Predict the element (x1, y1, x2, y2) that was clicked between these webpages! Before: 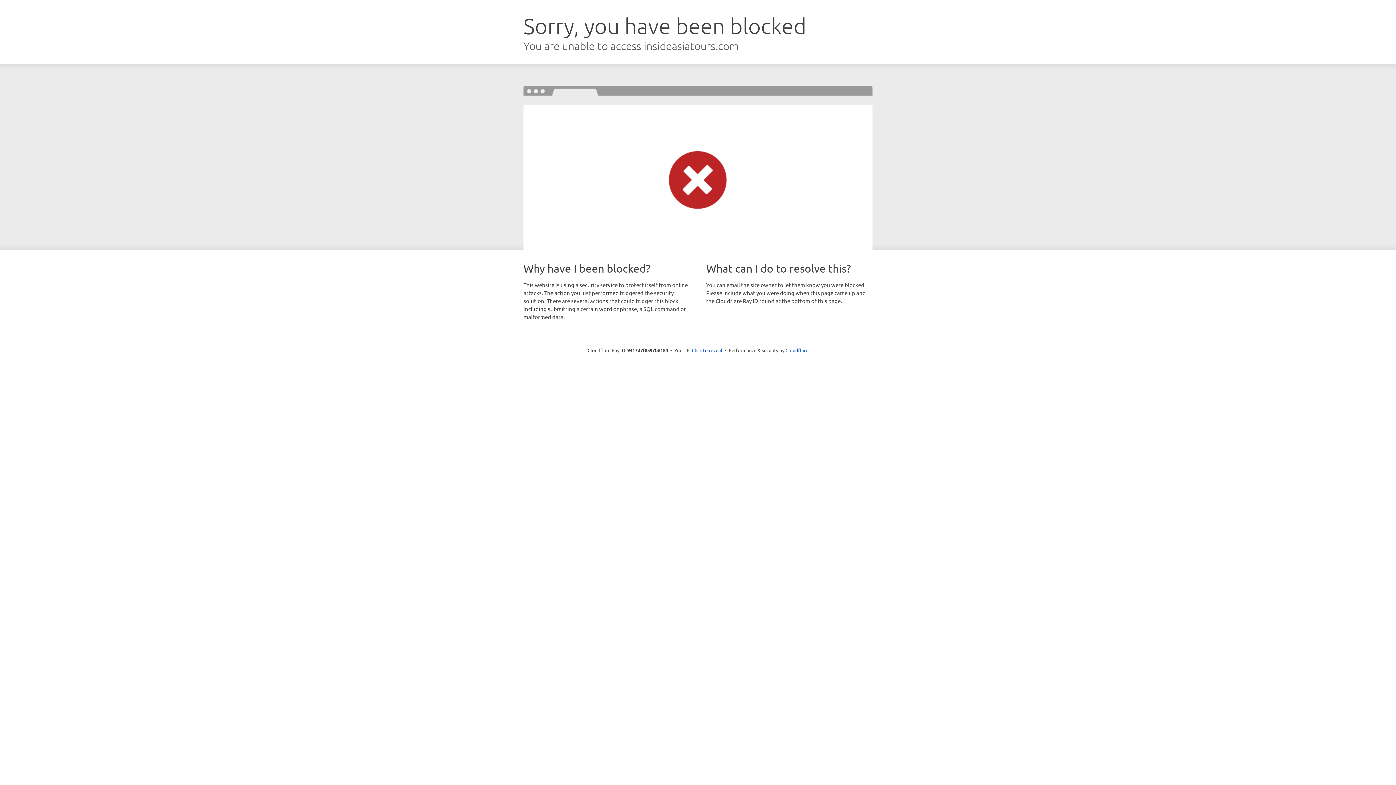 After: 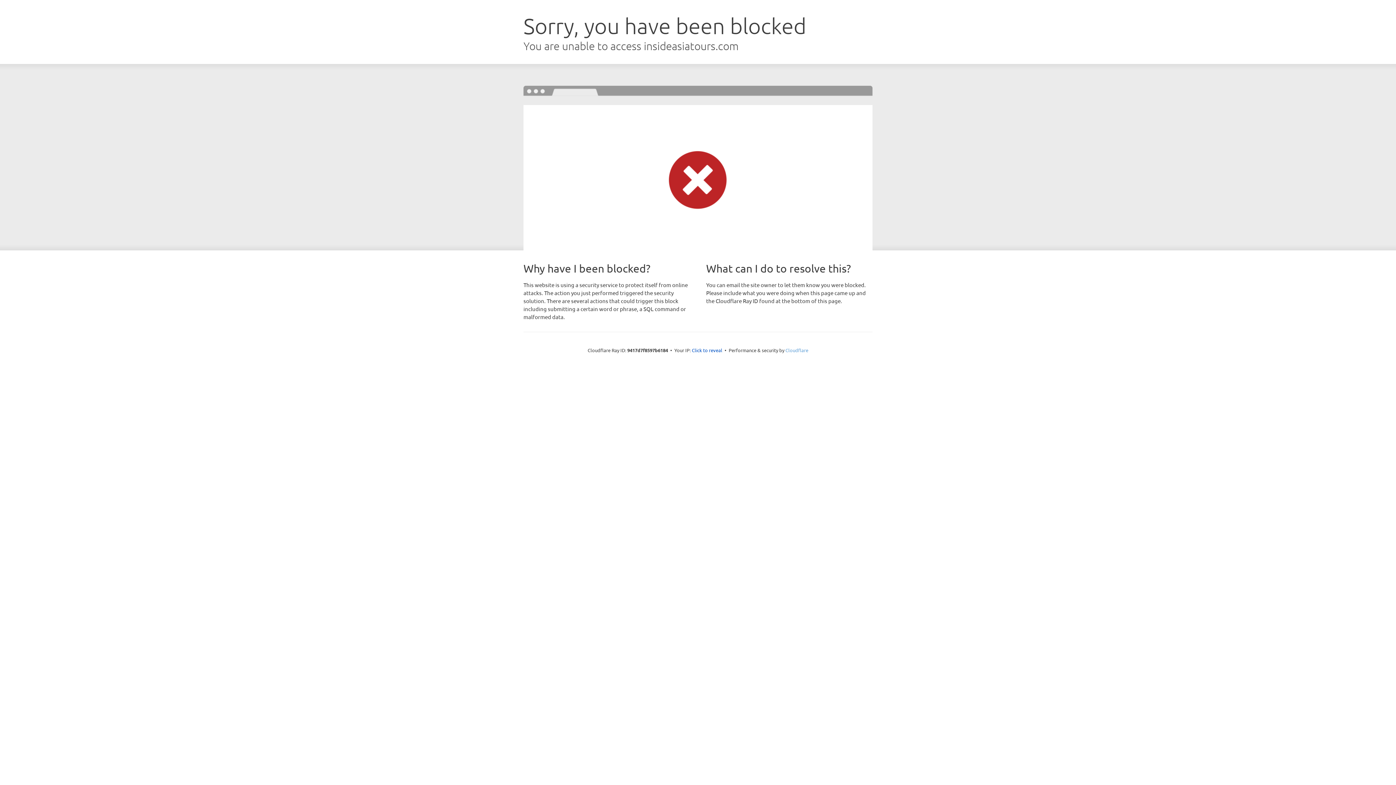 Action: label: Cloudflare bbox: (785, 347, 808, 353)